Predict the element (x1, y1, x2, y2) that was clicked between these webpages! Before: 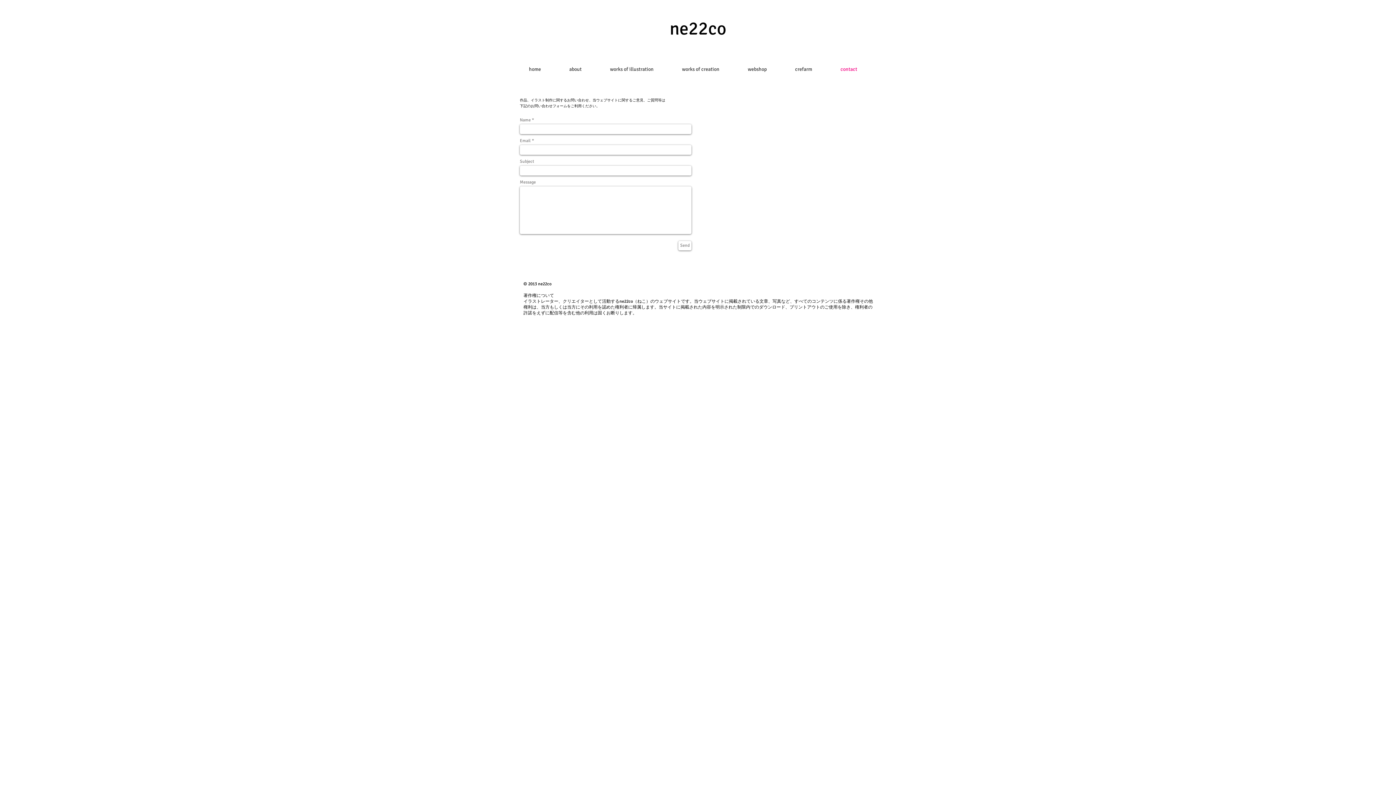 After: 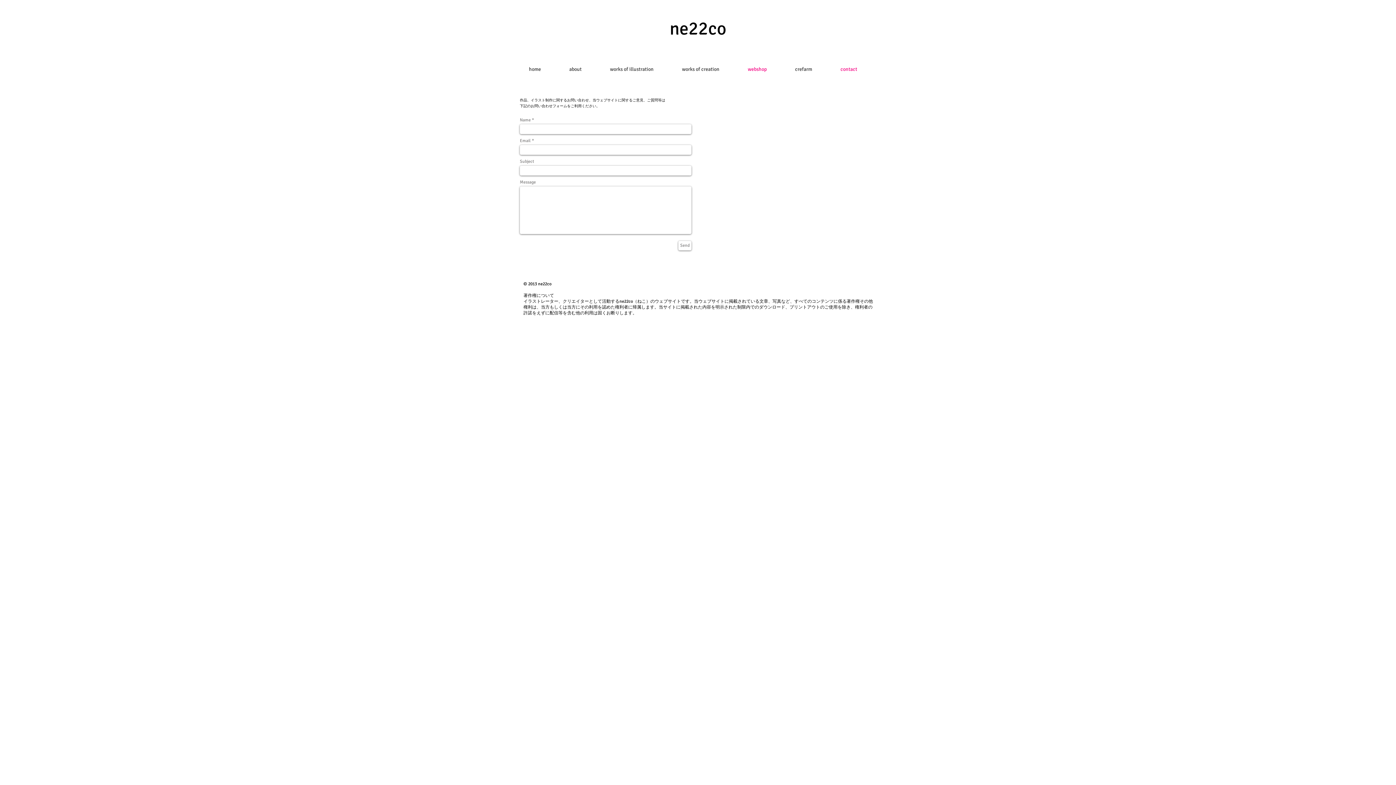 Action: bbox: (738, 62, 786, 76) label: webshop